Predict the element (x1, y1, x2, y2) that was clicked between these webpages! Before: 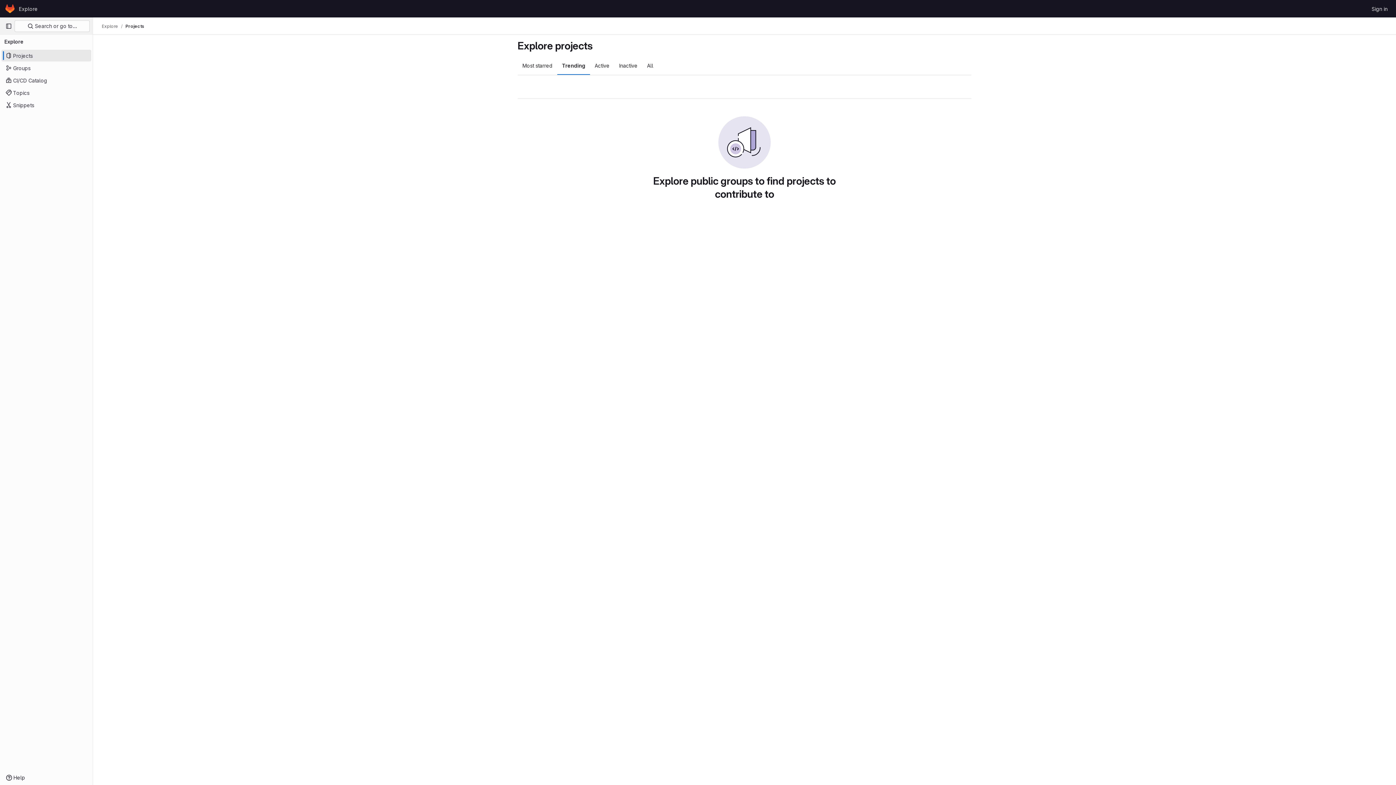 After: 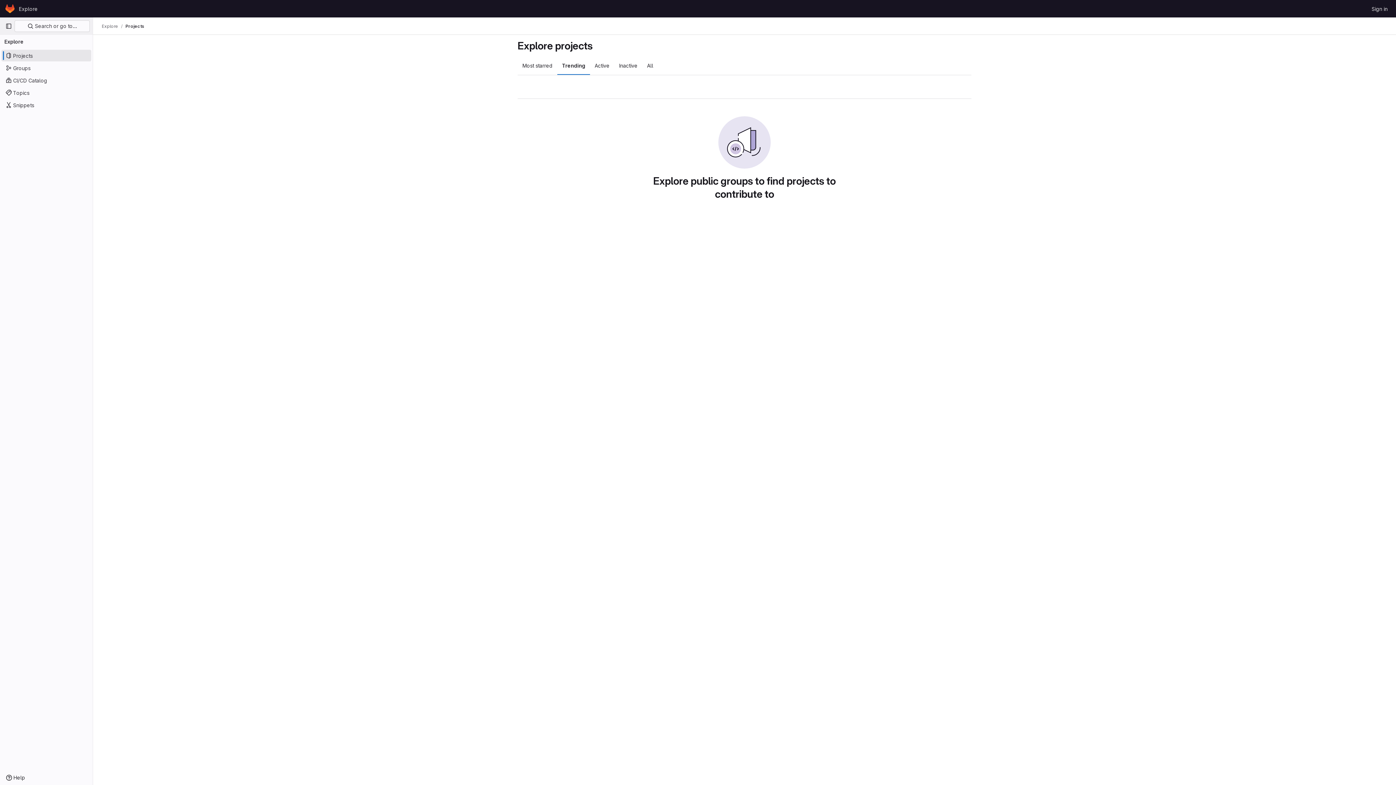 Action: label: Projects bbox: (125, 23, 144, 29)